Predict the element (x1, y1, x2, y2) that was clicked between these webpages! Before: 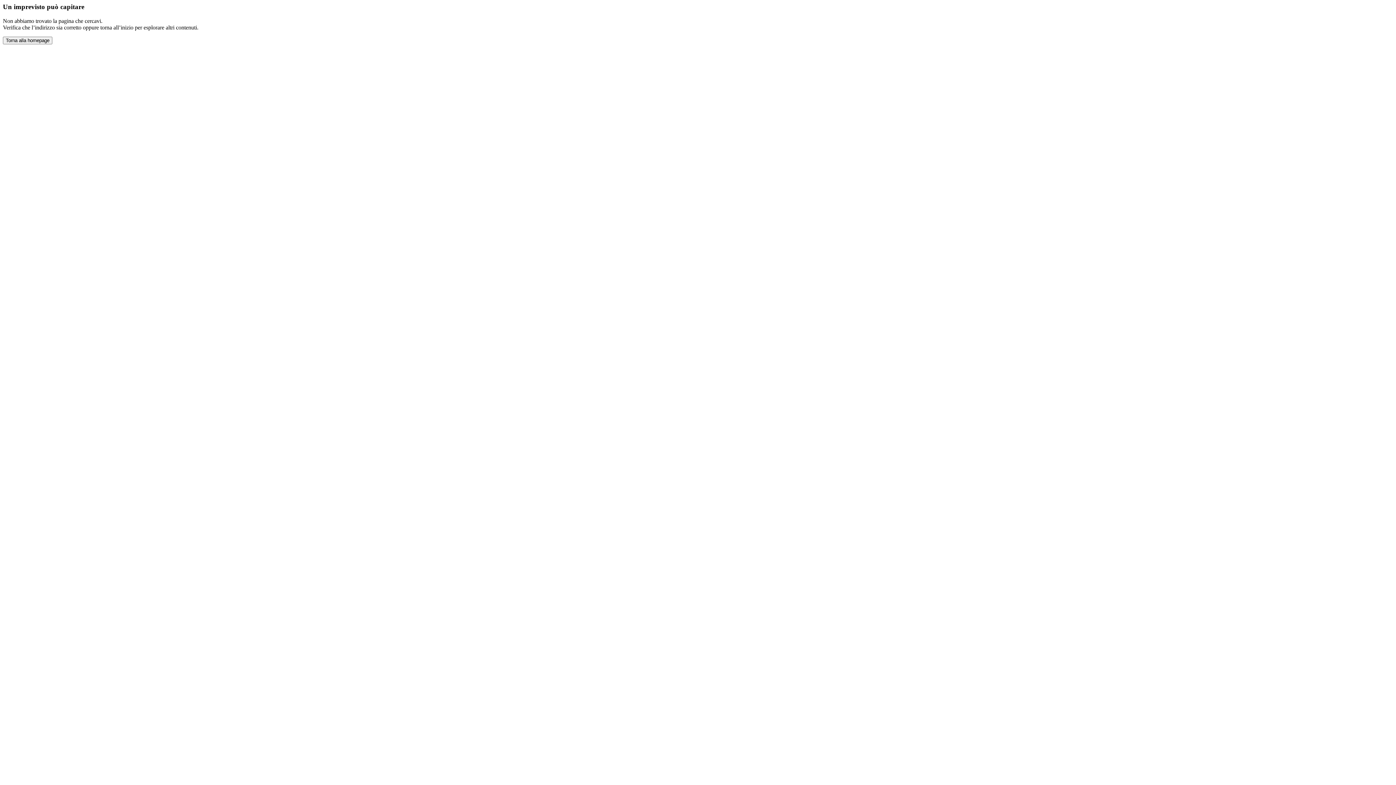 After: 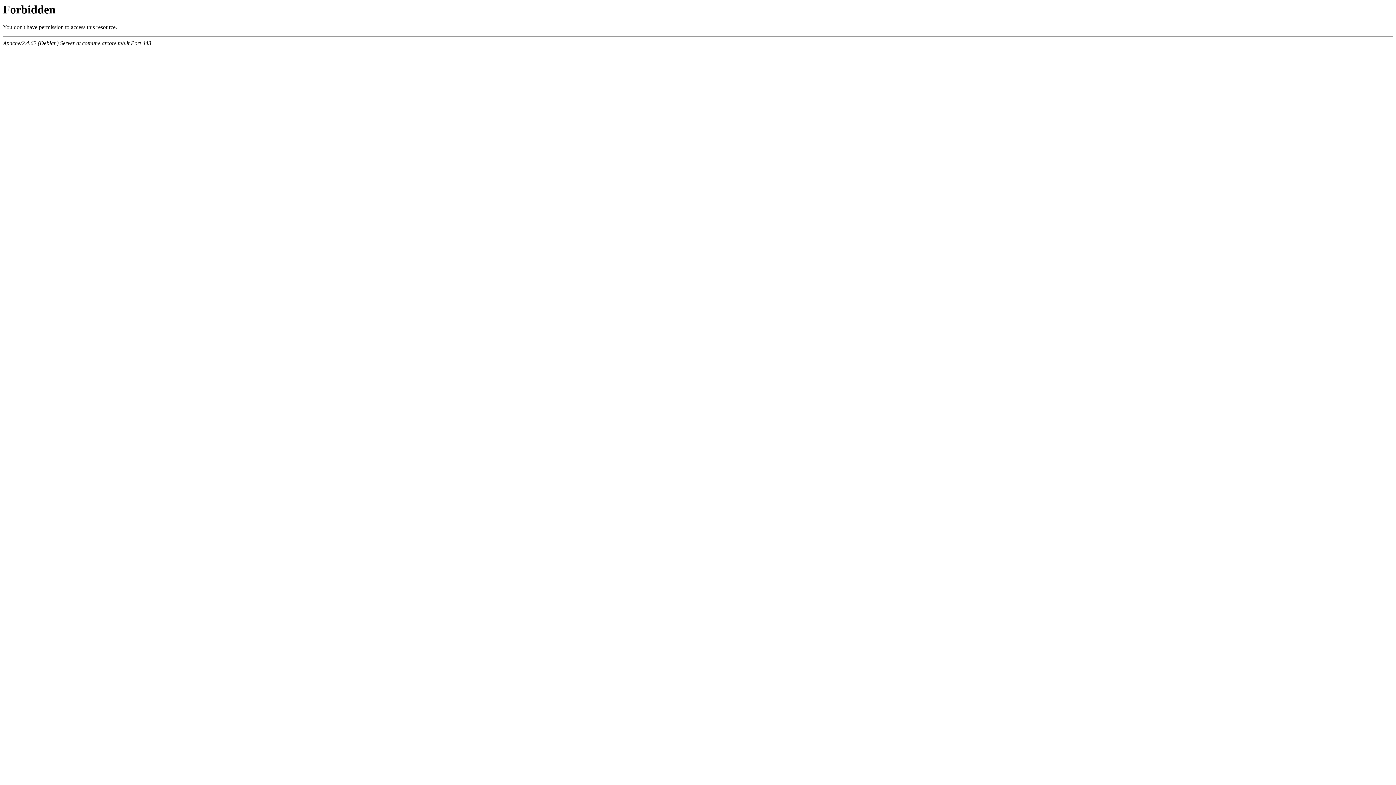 Action: label: Torna alla homepage bbox: (2, 36, 52, 44)